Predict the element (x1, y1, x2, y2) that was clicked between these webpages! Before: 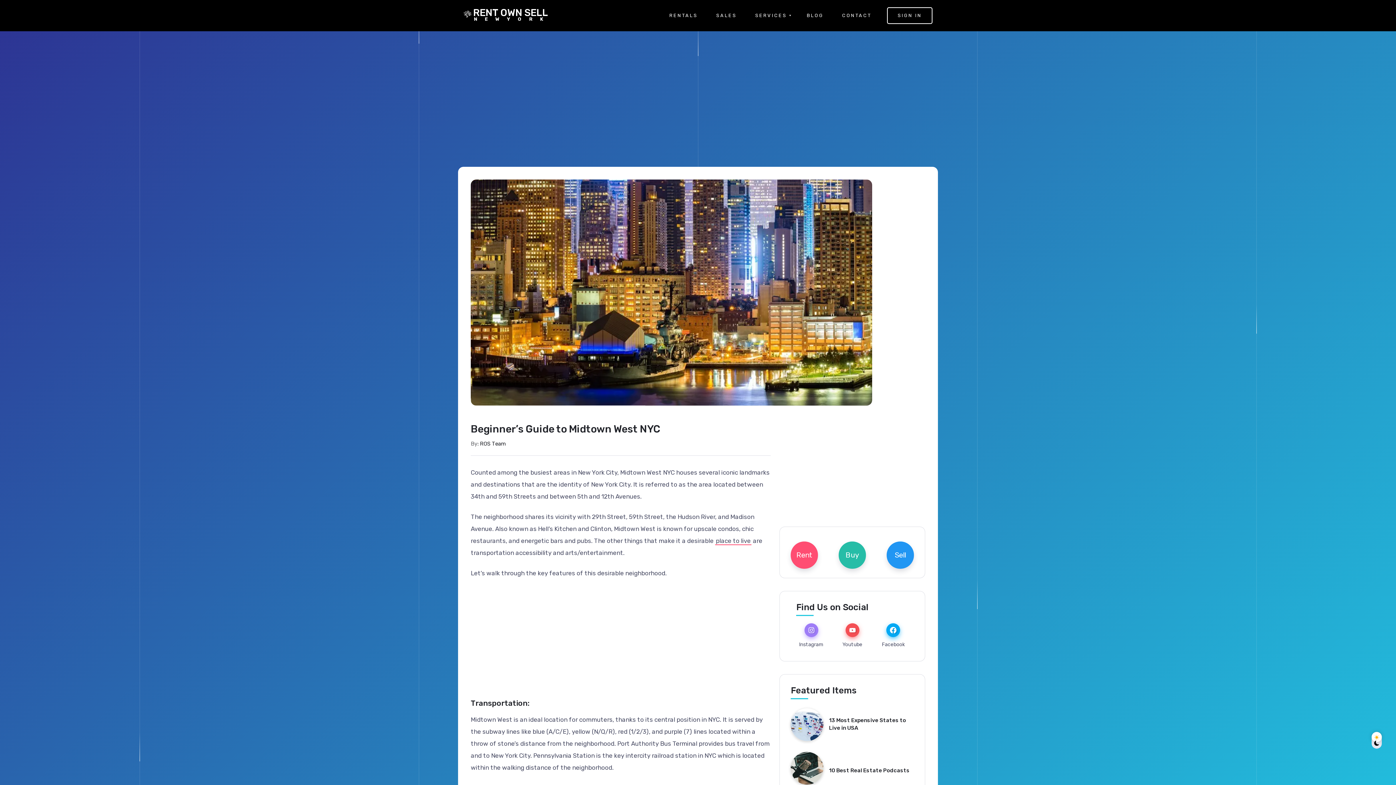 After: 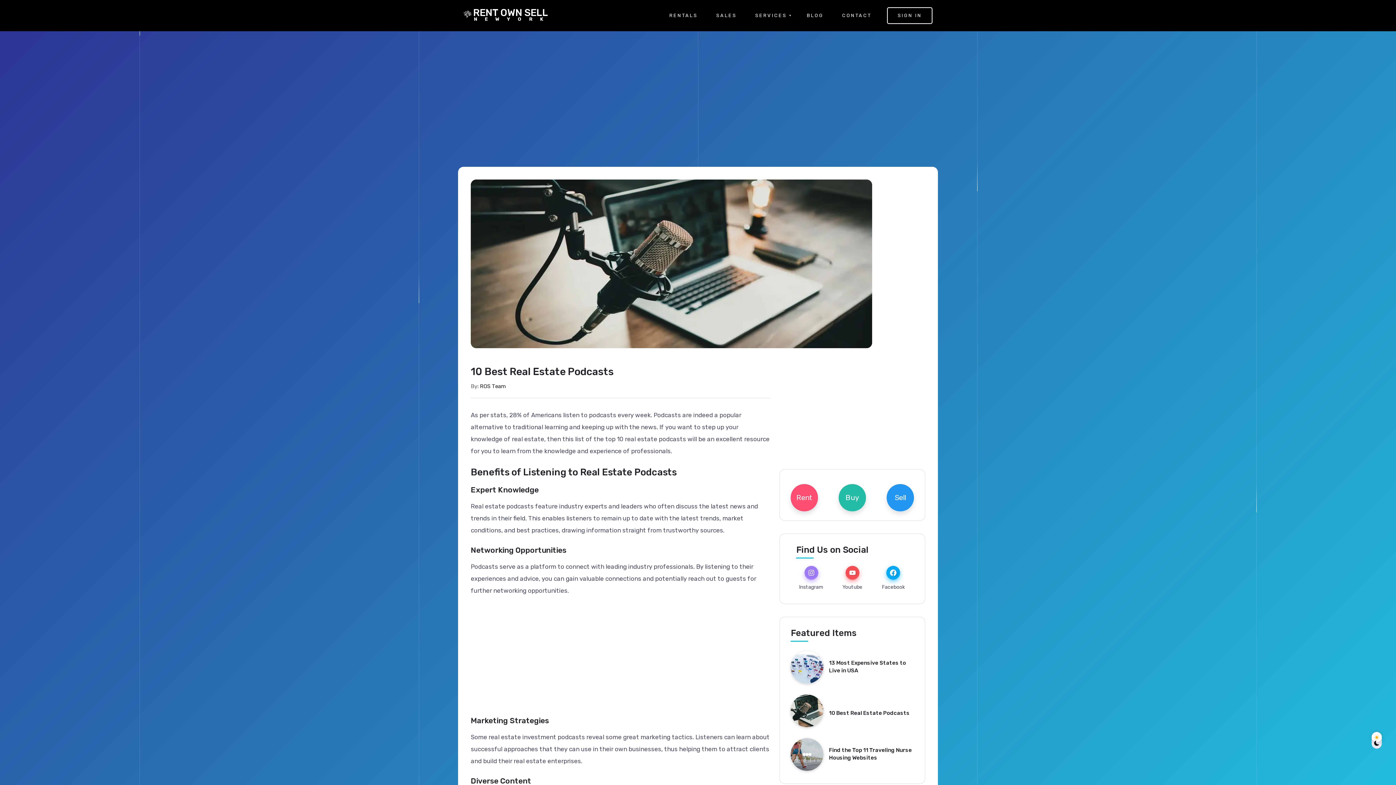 Action: bbox: (791, 752, 823, 784)